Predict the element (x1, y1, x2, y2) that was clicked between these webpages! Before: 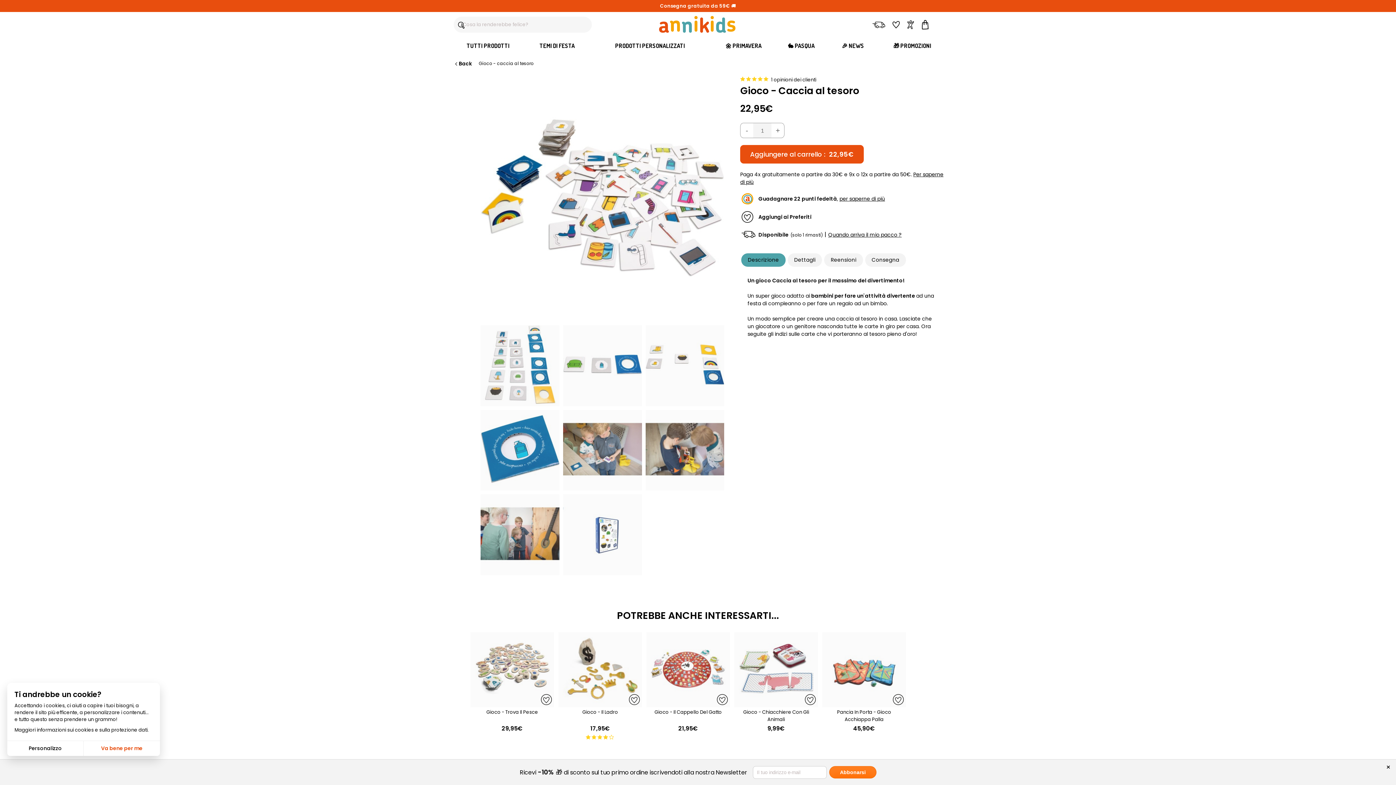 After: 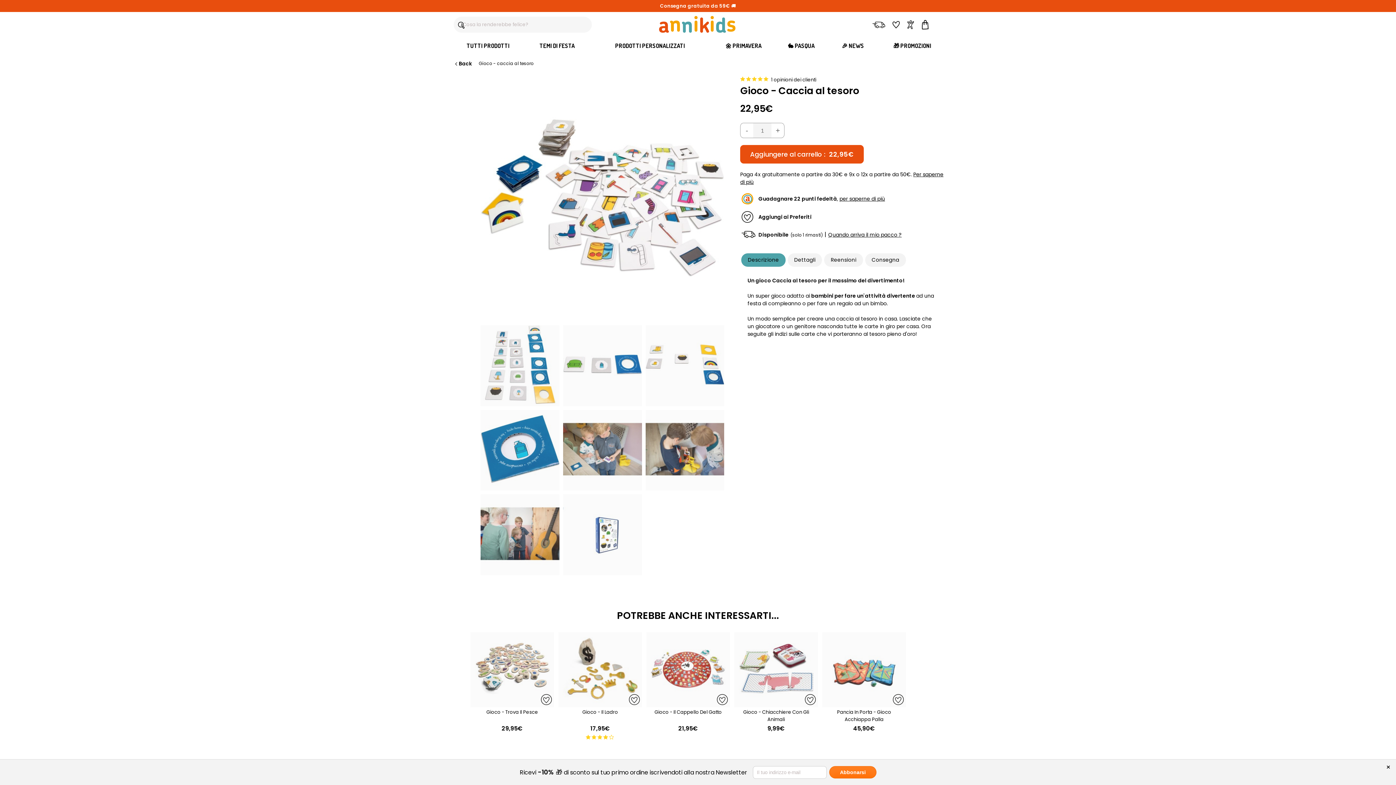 Action: label: Va bene per me bbox: (83, 741, 160, 756)